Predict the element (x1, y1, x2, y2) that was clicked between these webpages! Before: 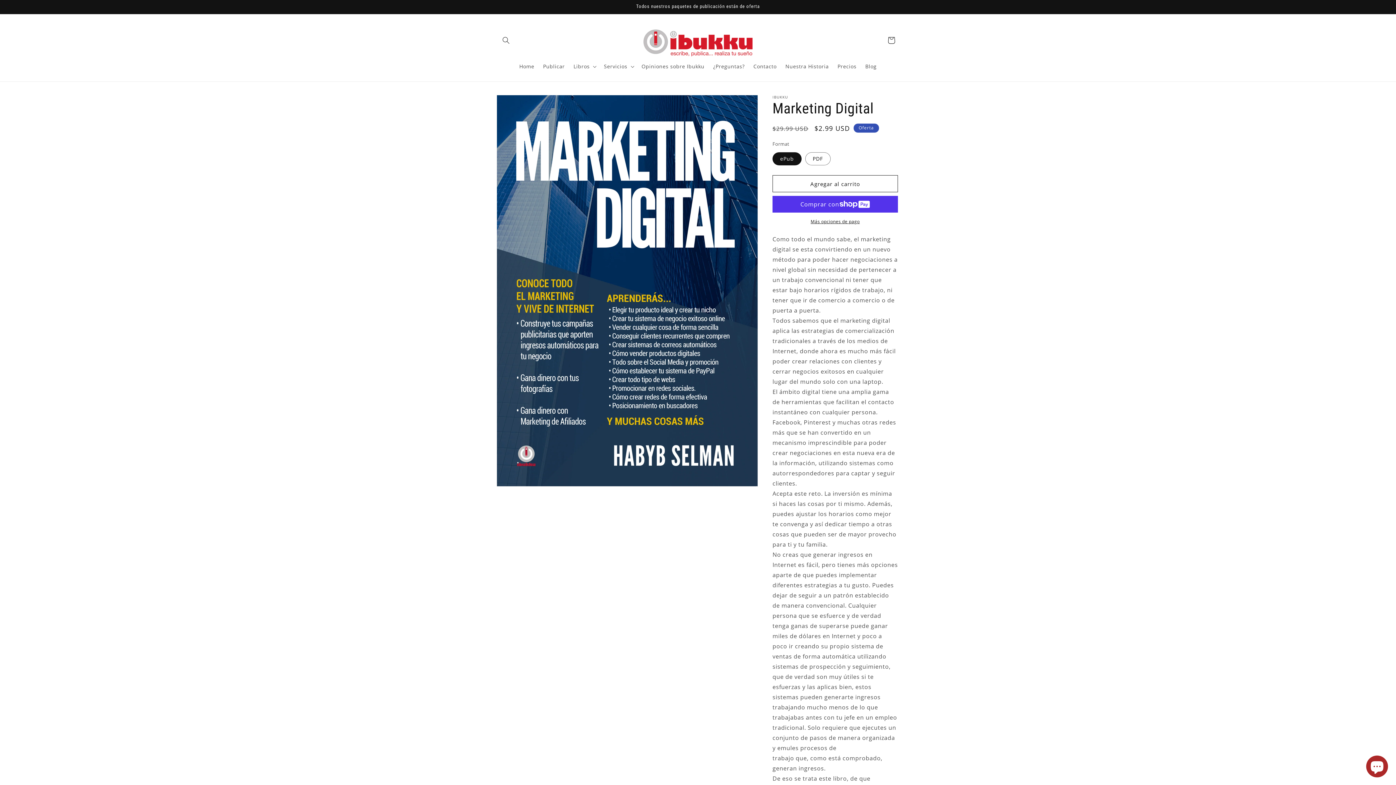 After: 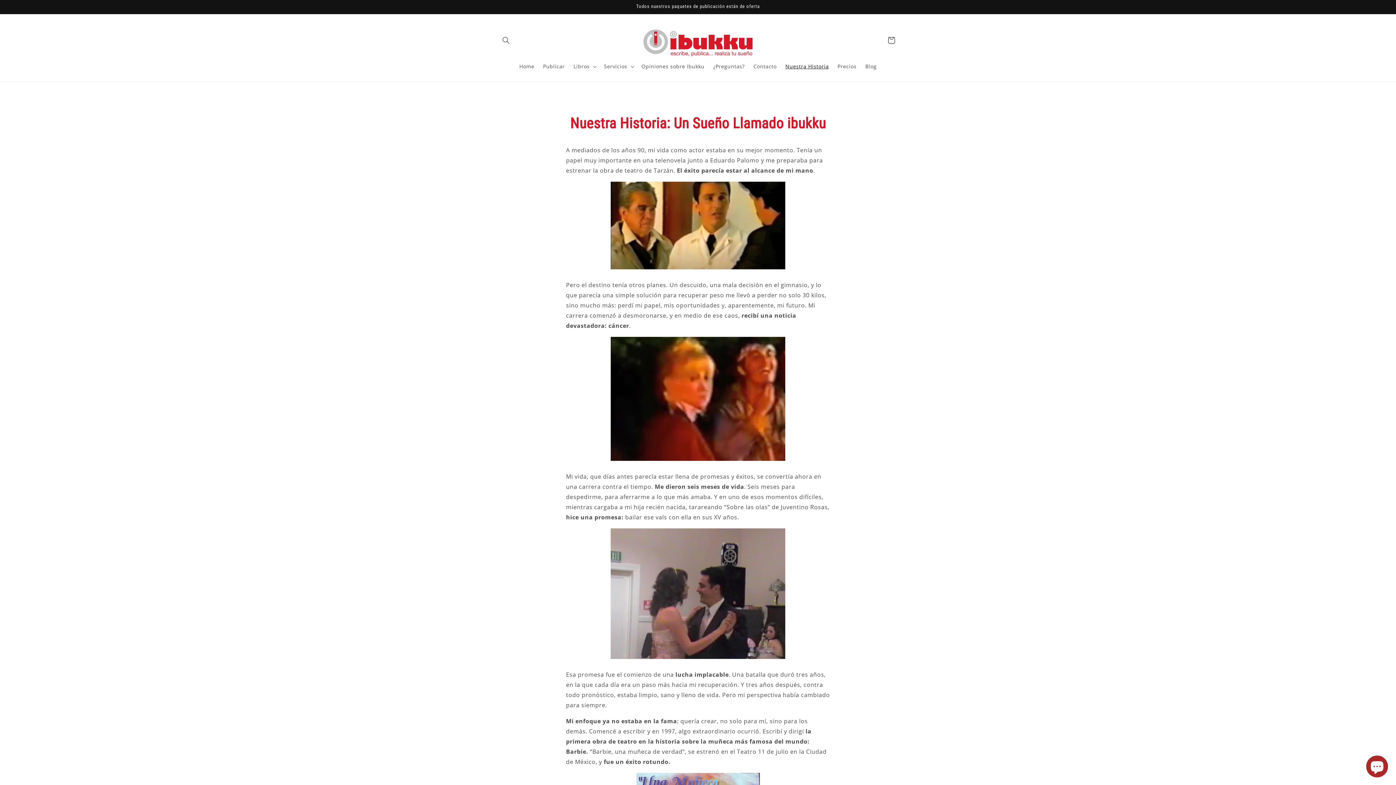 Action: bbox: (781, 58, 833, 74) label: Nuestra Historia